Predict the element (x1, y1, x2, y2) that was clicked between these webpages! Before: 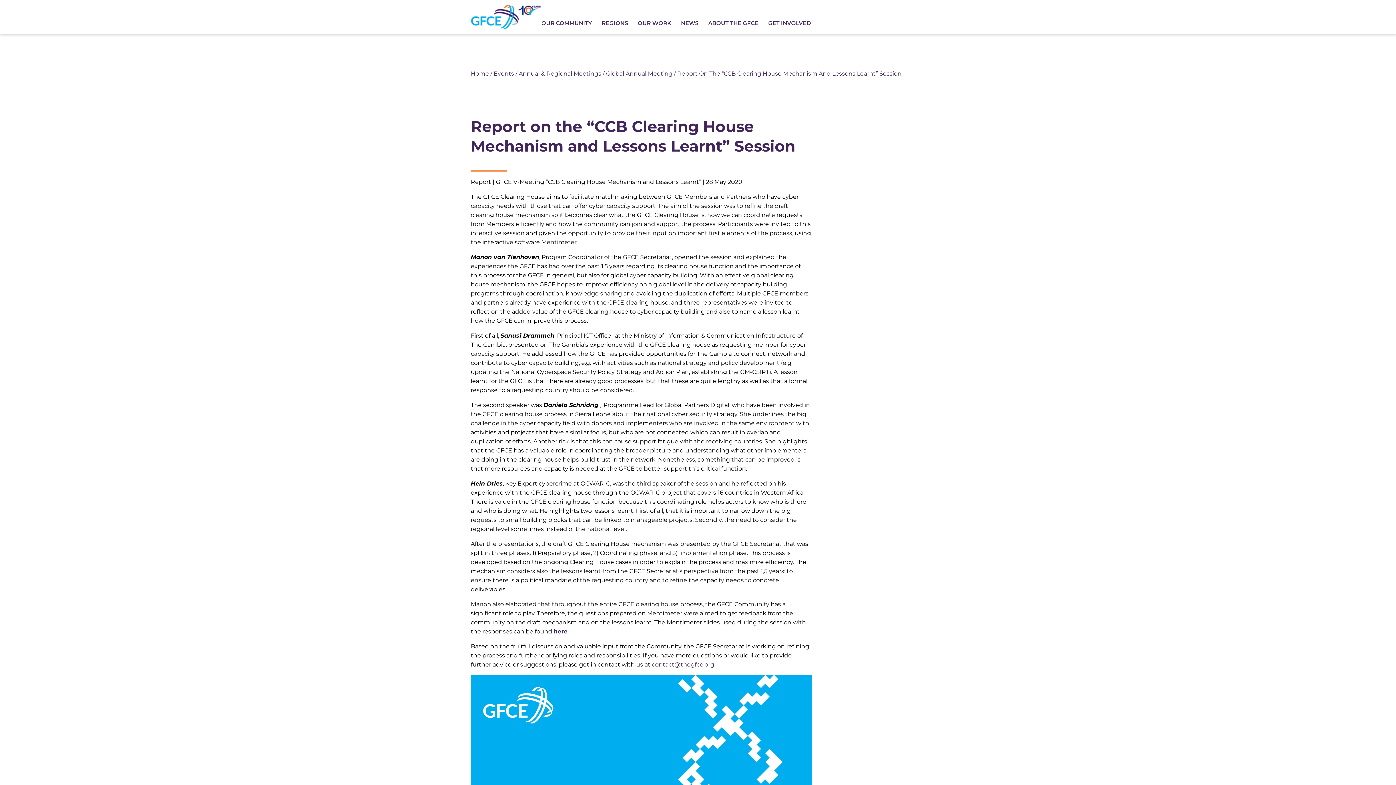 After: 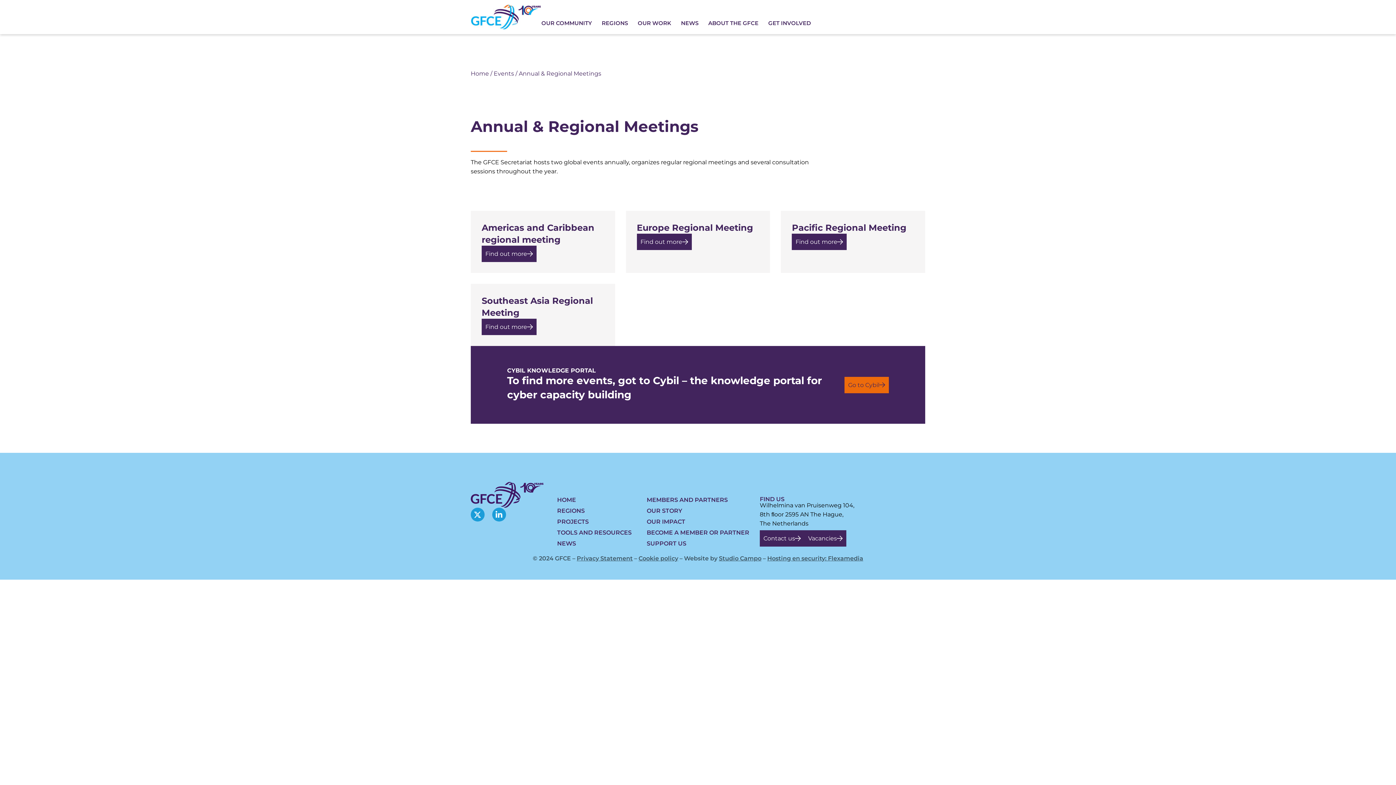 Action: bbox: (518, 70, 601, 77) label: Annual & Regional Meetings